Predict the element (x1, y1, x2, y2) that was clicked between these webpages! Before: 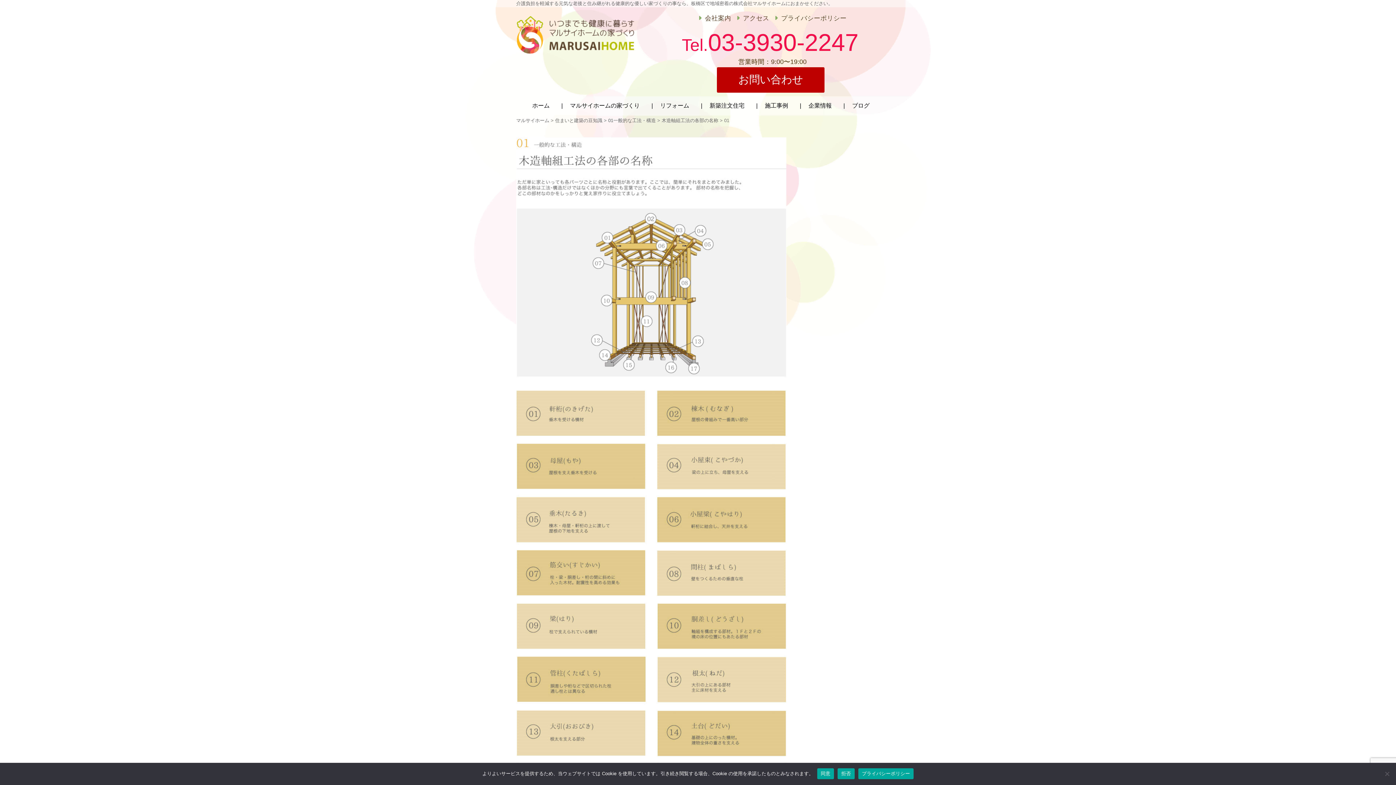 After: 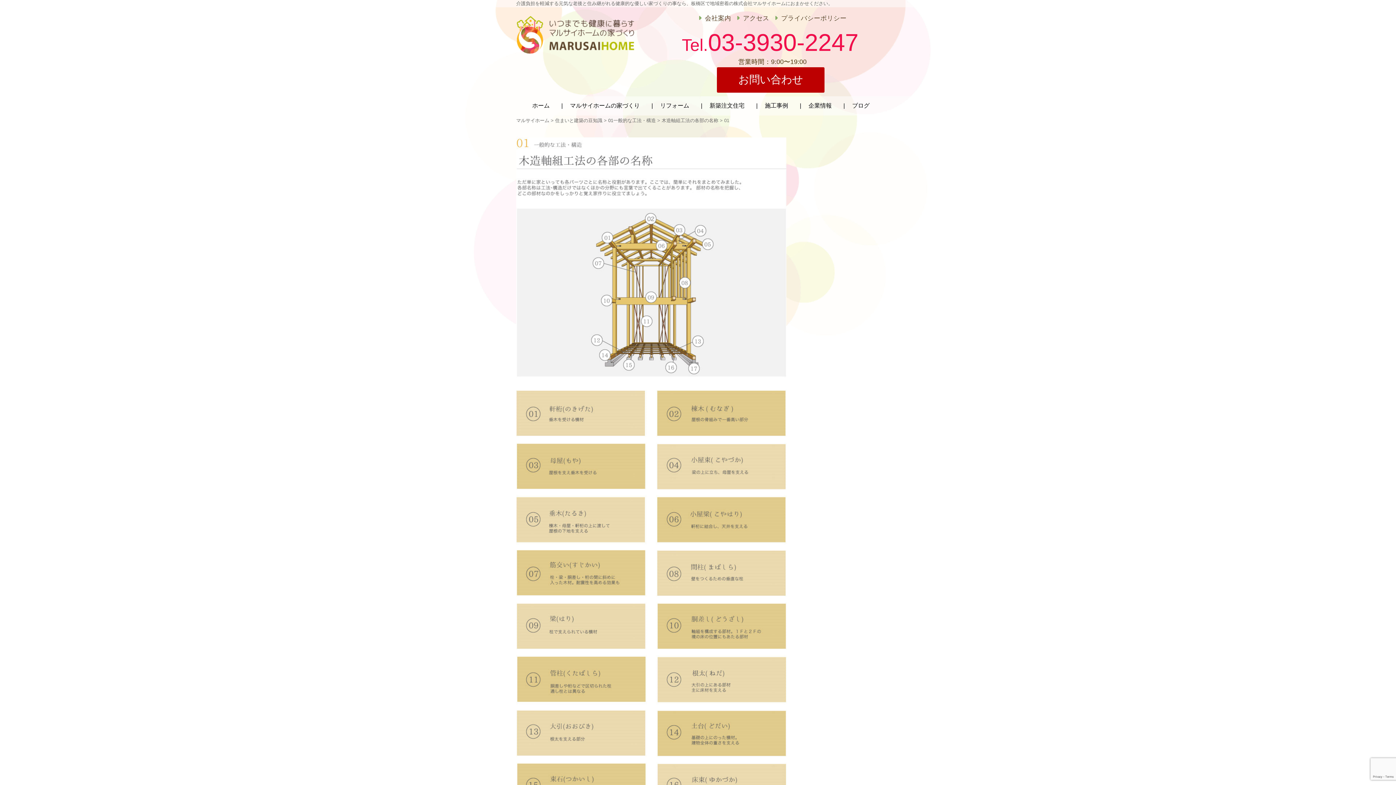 Action: bbox: (837, 768, 854, 779) label: 拒否